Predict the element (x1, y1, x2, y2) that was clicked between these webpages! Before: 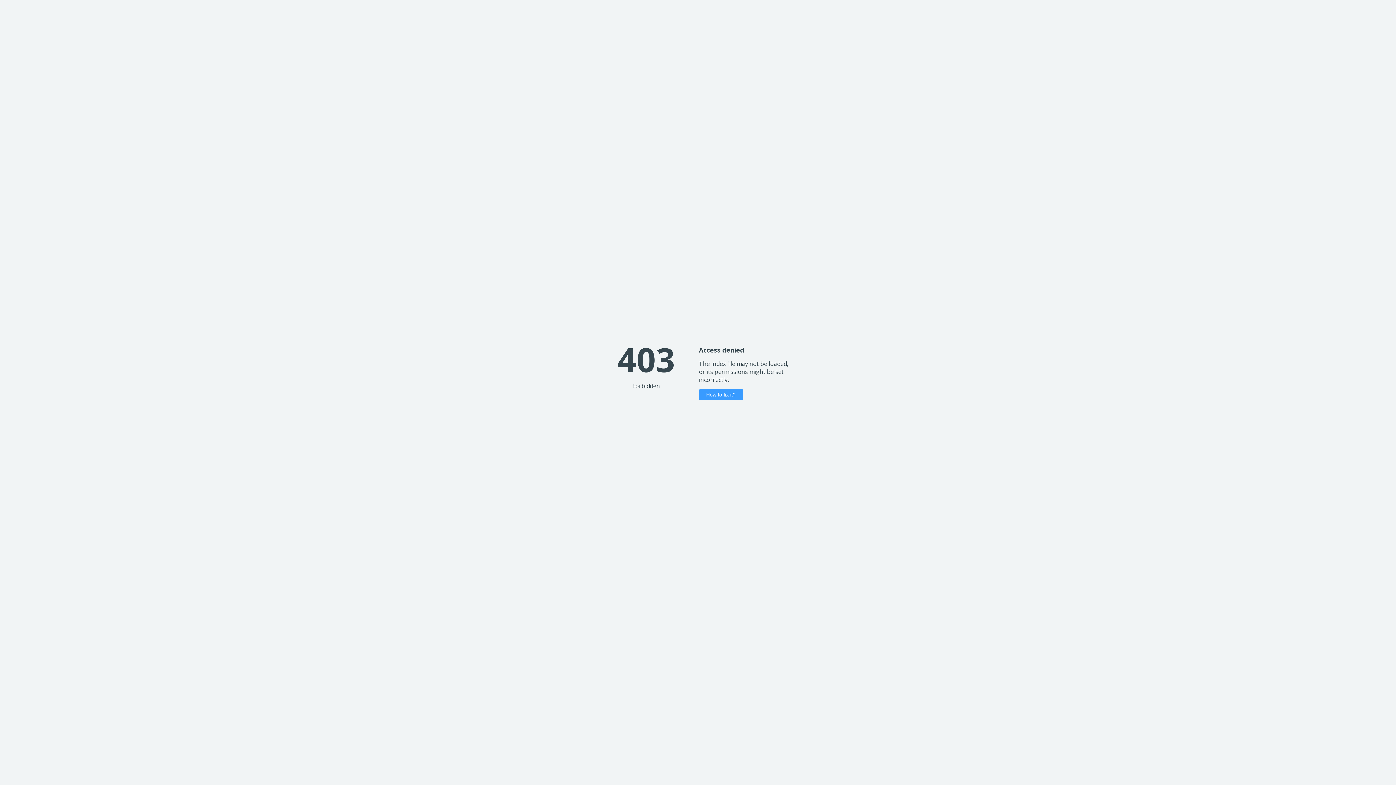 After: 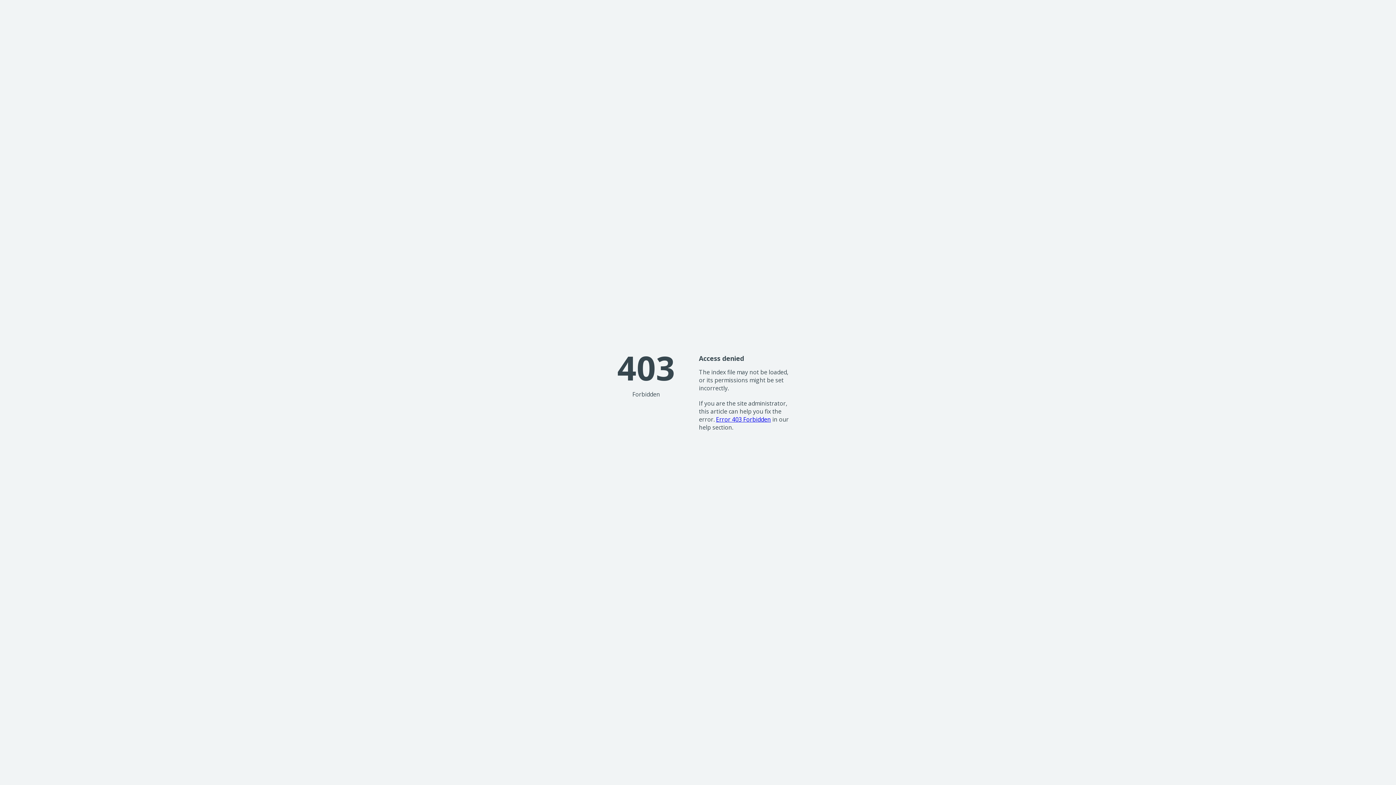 Action: label: How to fix it? bbox: (699, 389, 743, 400)